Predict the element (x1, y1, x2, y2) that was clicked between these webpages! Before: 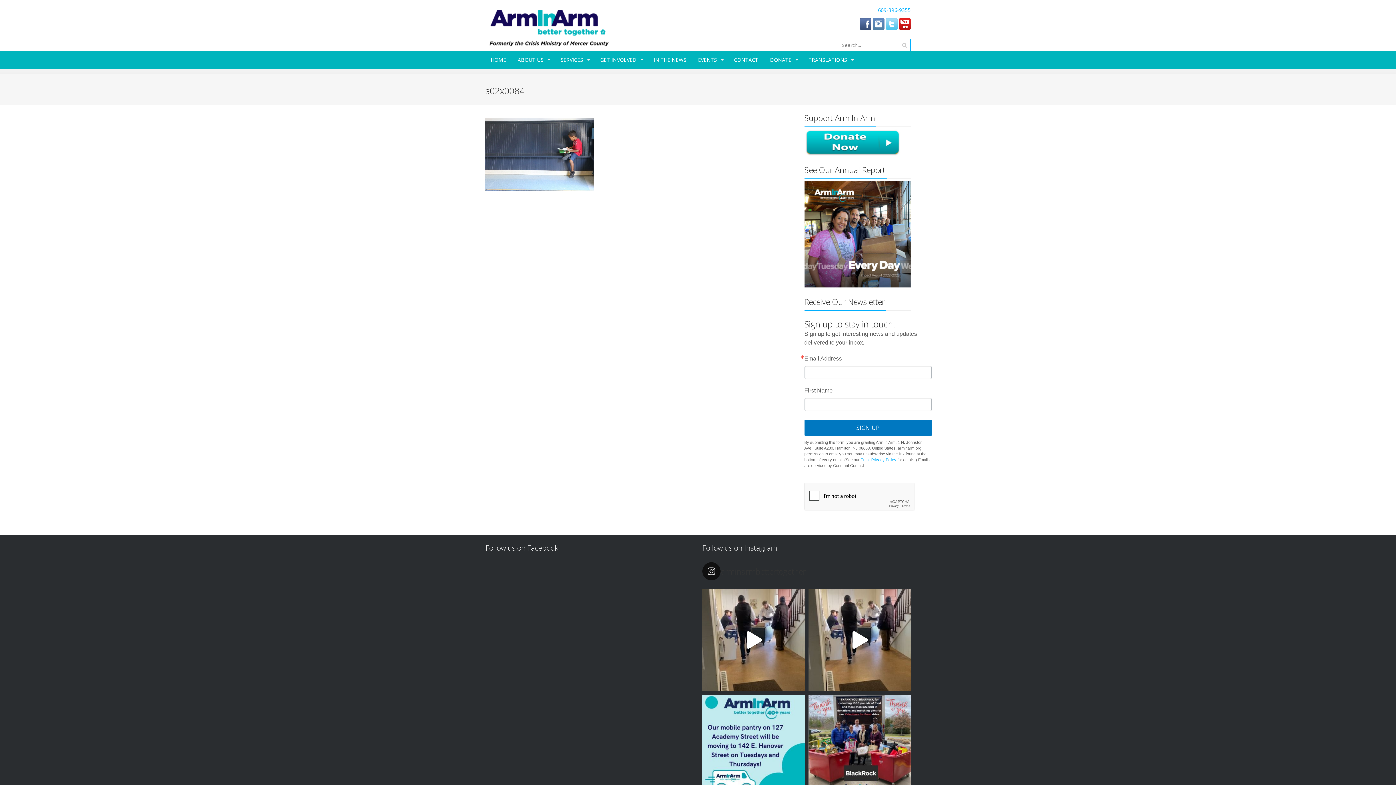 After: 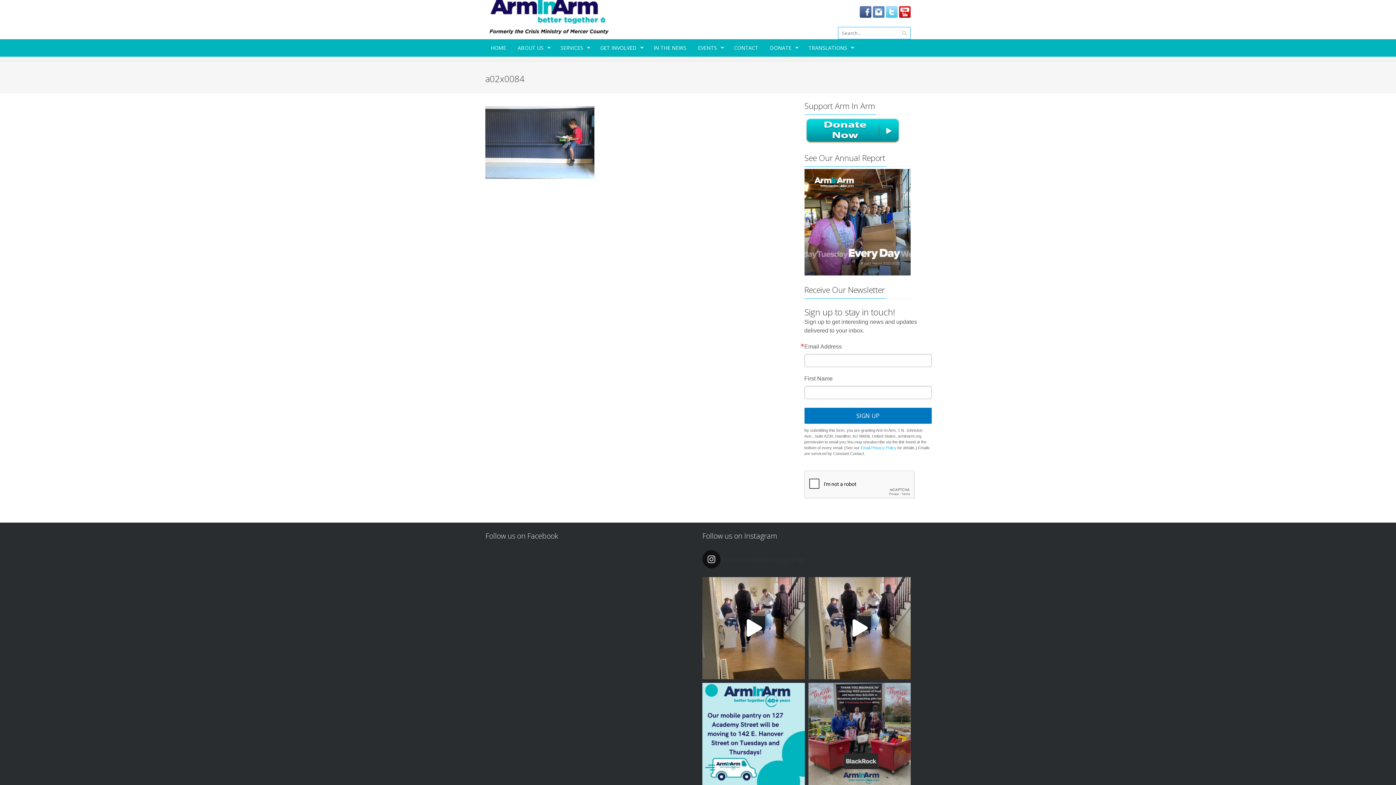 Action: bbox: (808, 695, 910, 797) label: Thank you, BlackRock, for collecting 1000 pounds o